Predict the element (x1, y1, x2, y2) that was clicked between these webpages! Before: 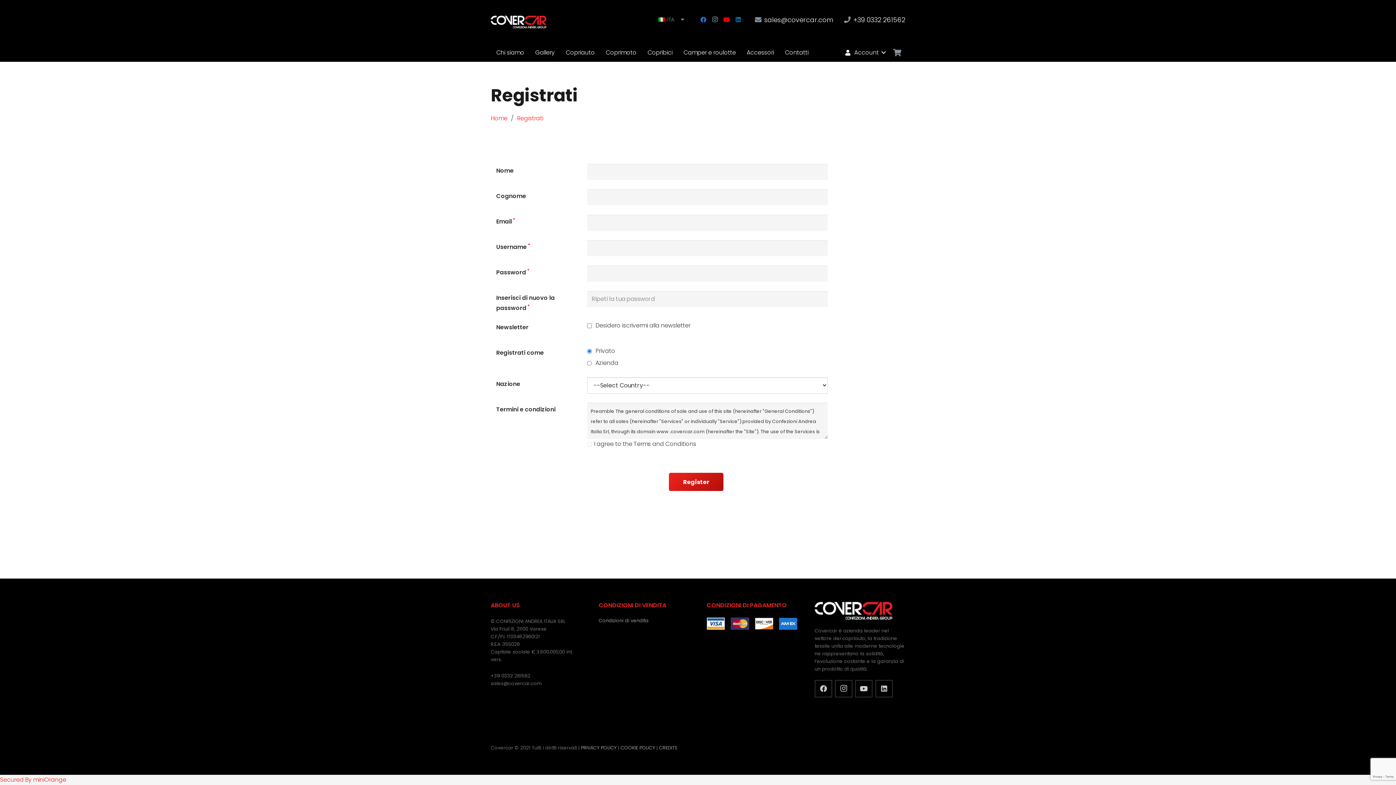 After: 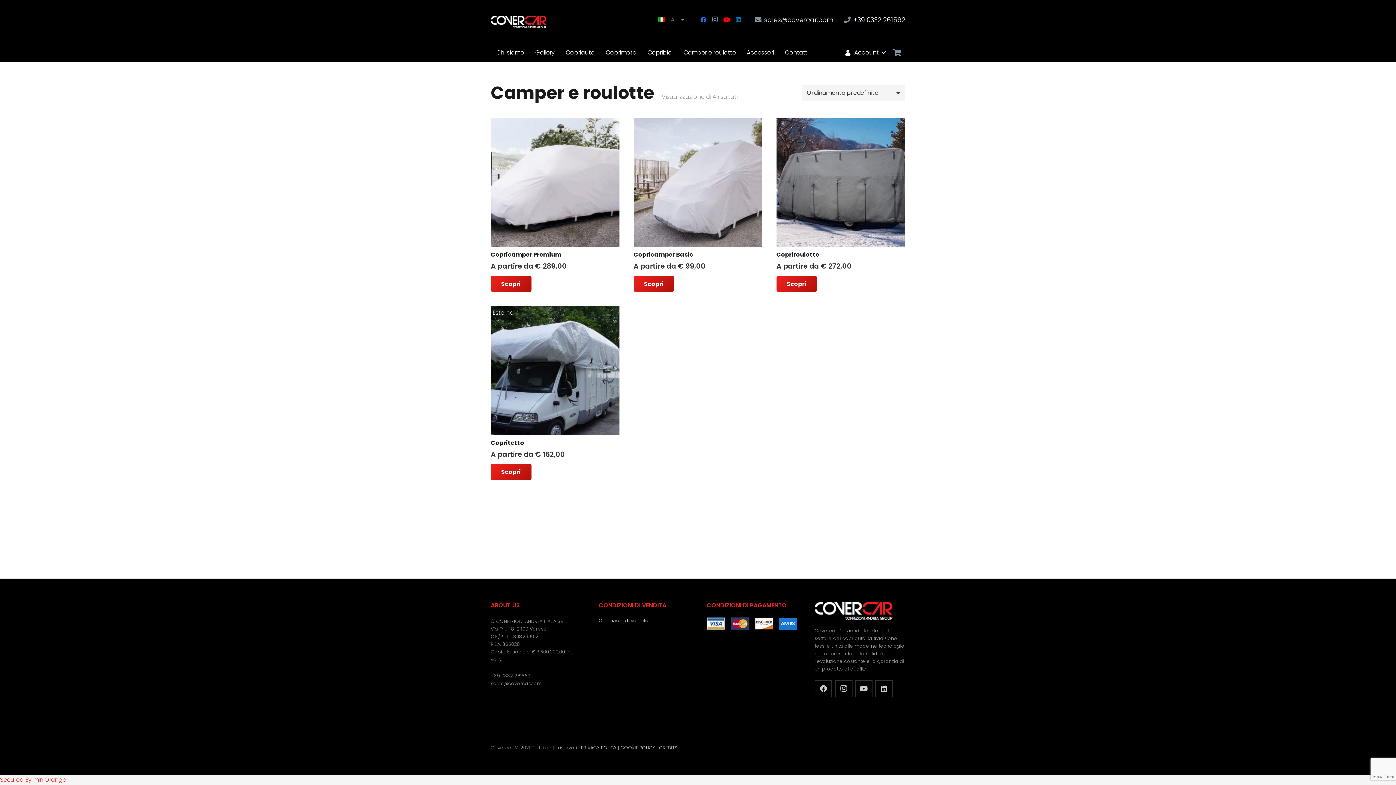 Action: bbox: (678, 43, 741, 61) label: Camper e roulotte